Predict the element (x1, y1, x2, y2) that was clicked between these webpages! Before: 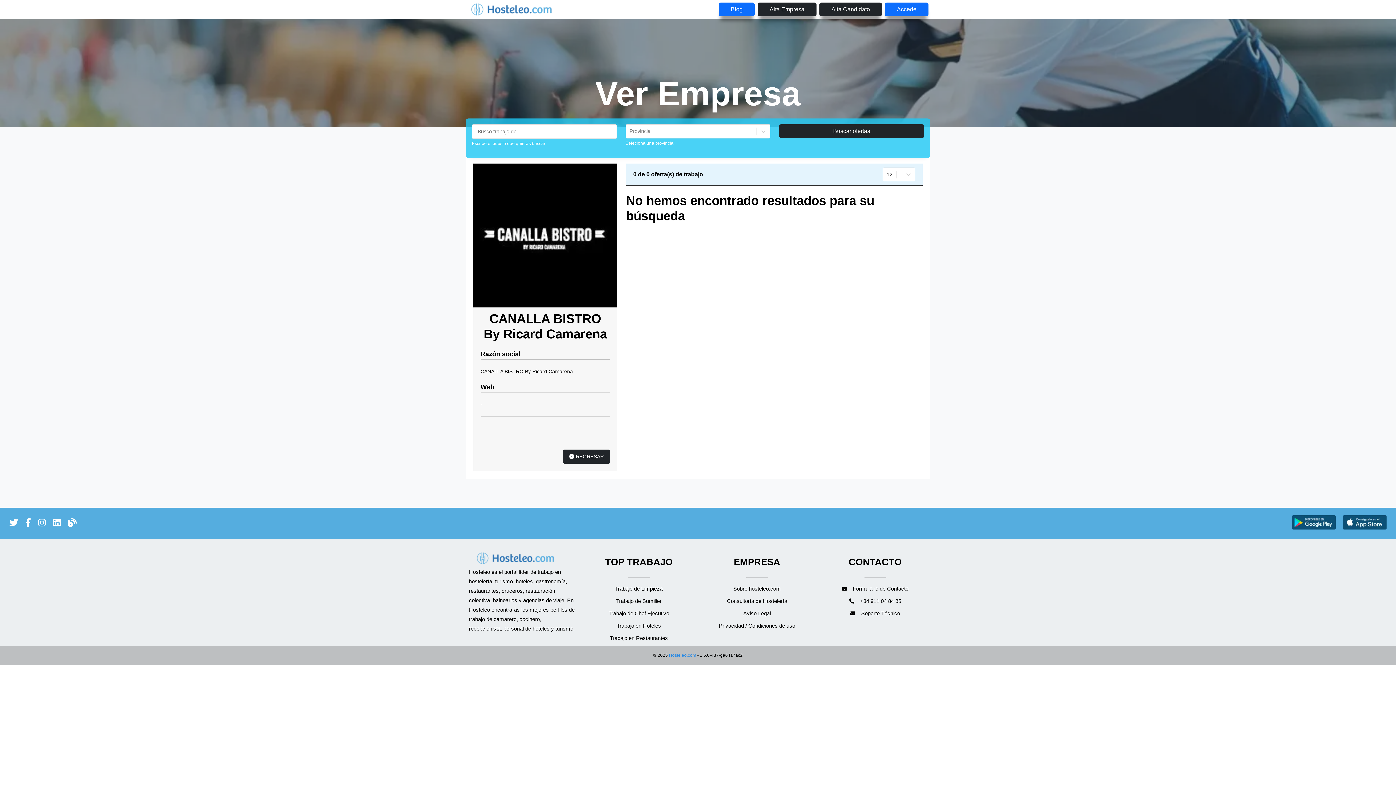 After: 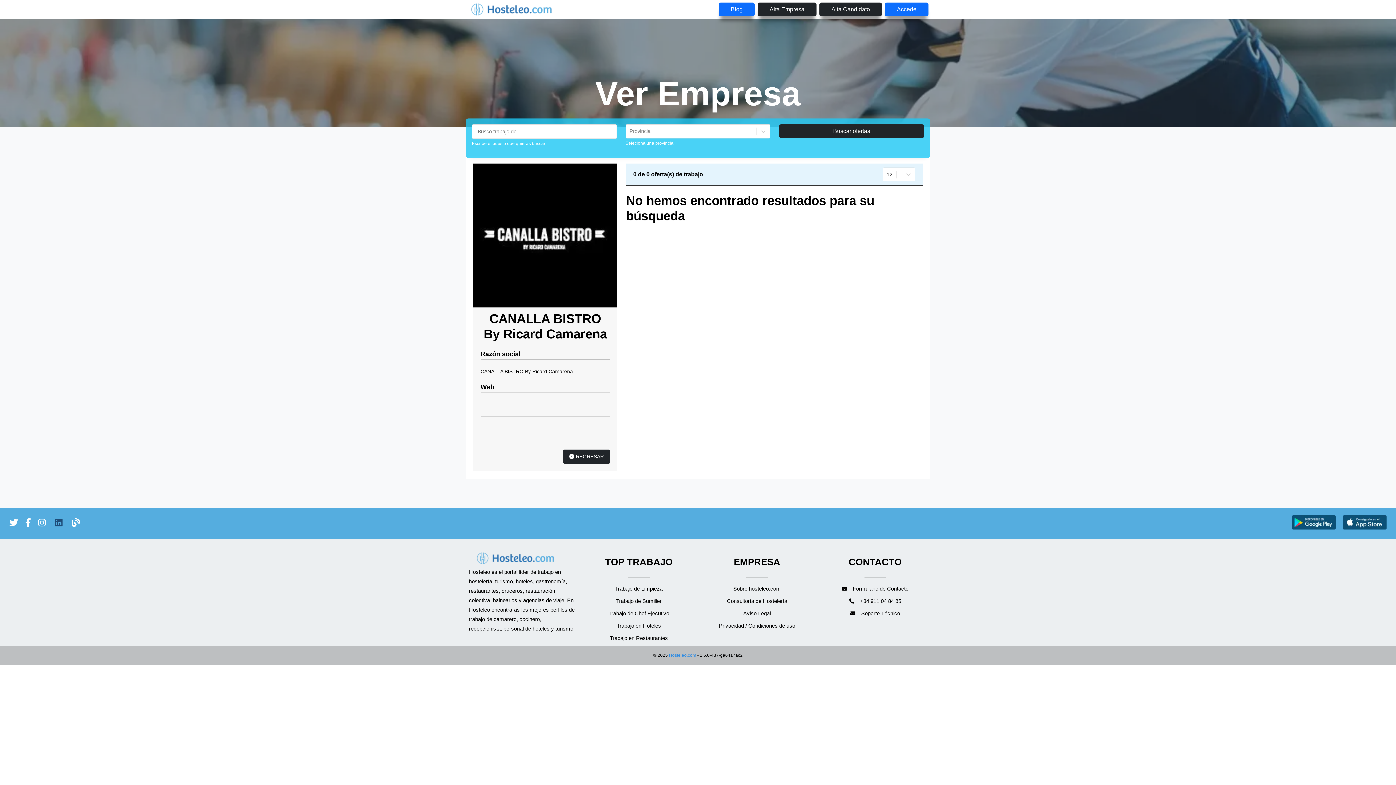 Action: bbox: (49, 521, 64, 527) label: enlace a LinkedIn